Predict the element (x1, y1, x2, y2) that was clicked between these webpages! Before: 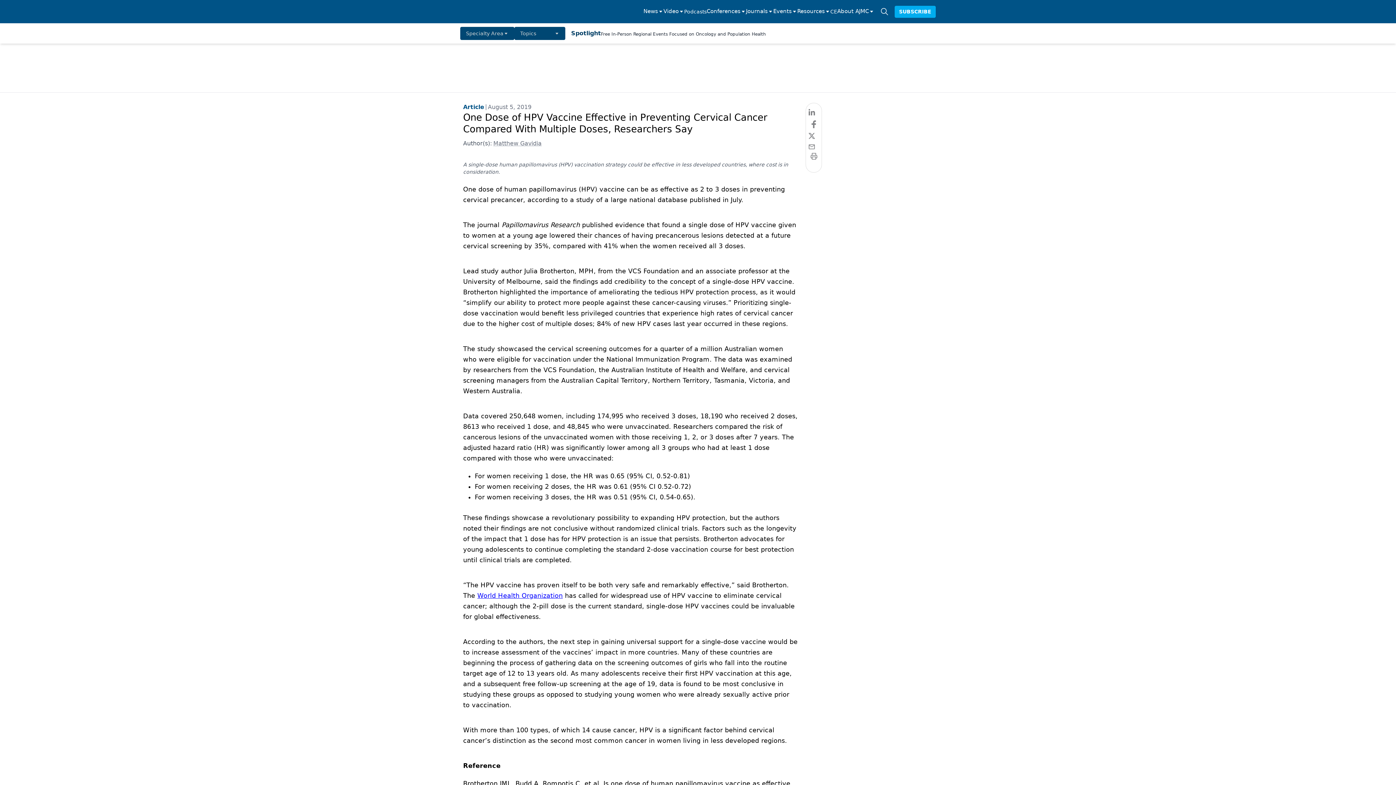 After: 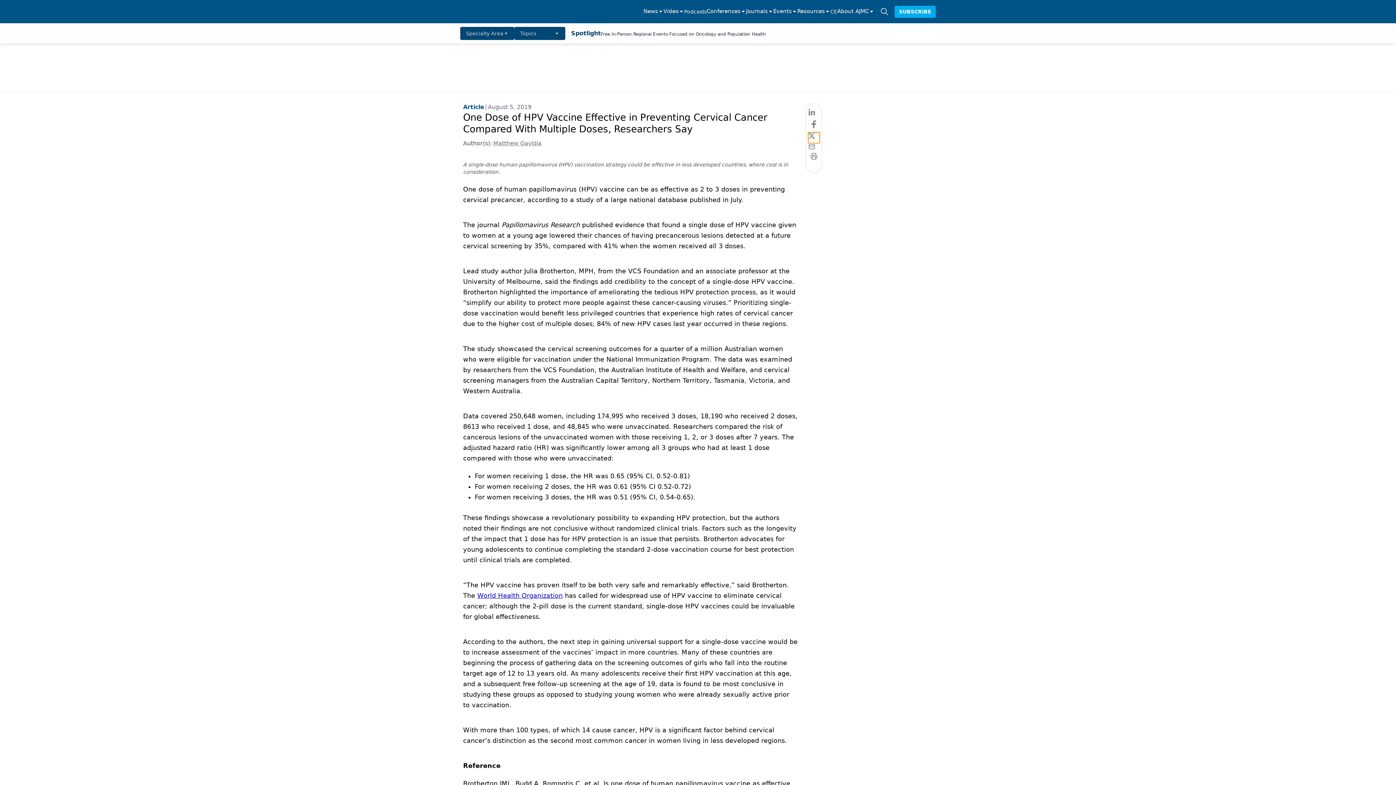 Action: label: twitter bbox: (808, 132, 819, 143)